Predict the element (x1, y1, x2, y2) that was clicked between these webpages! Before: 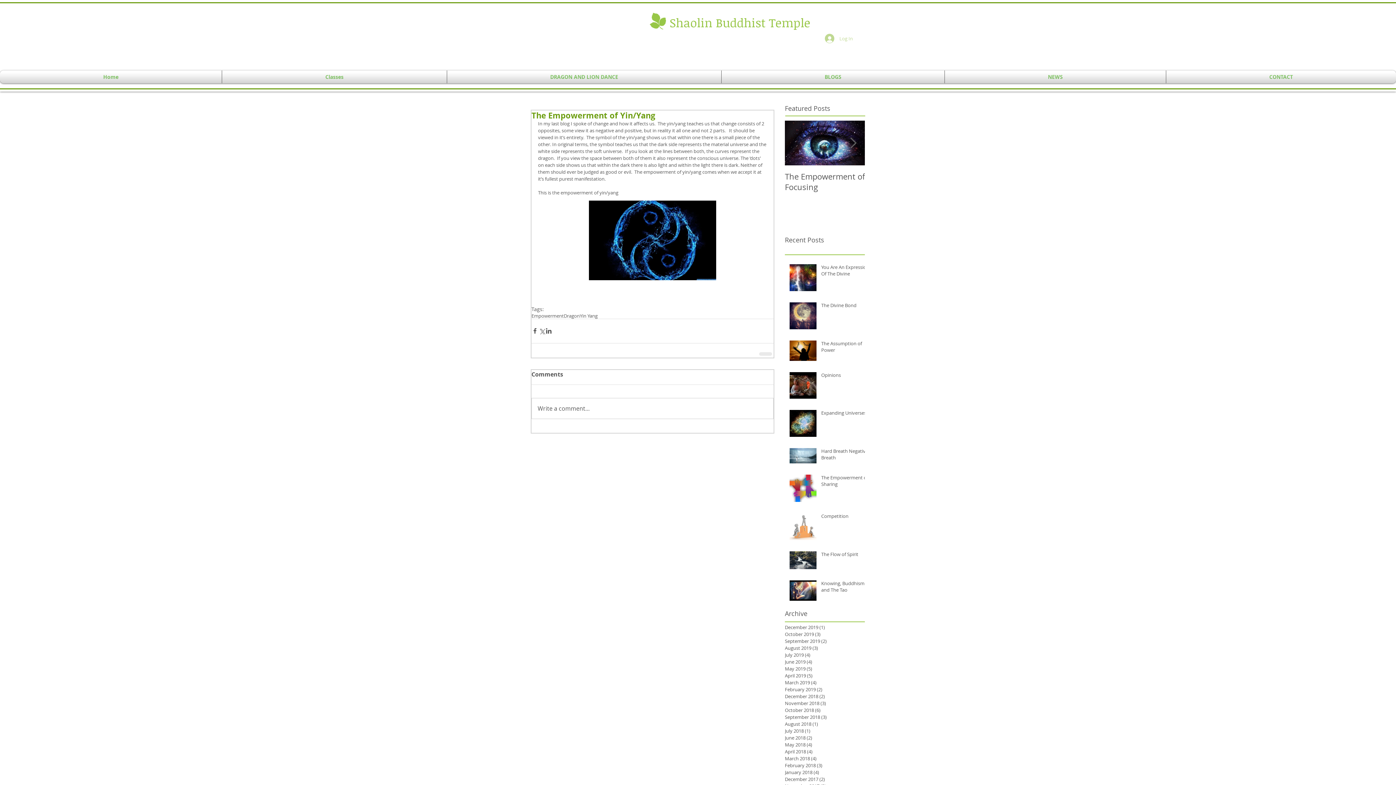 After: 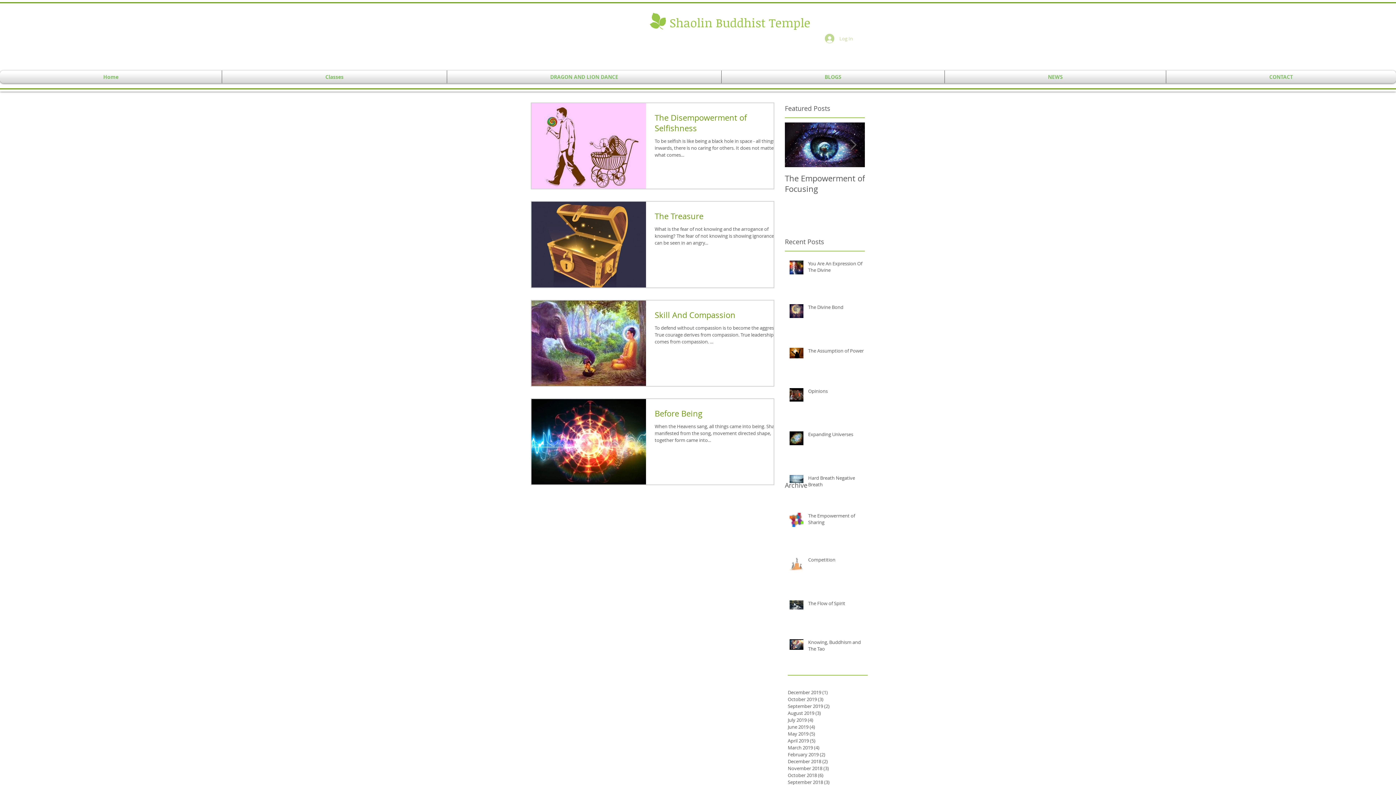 Action: bbox: (785, 658, 861, 665) label: June 2019 (4)
4 posts